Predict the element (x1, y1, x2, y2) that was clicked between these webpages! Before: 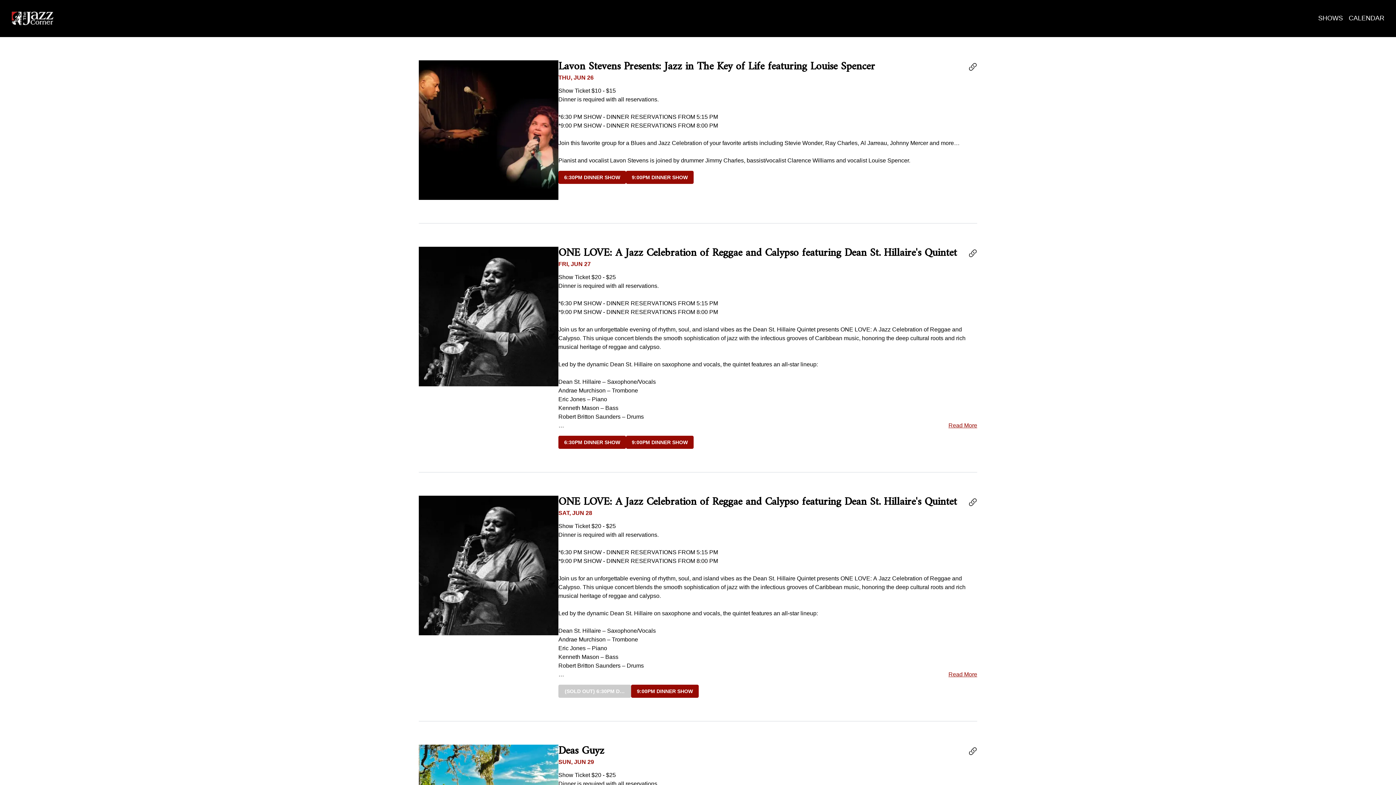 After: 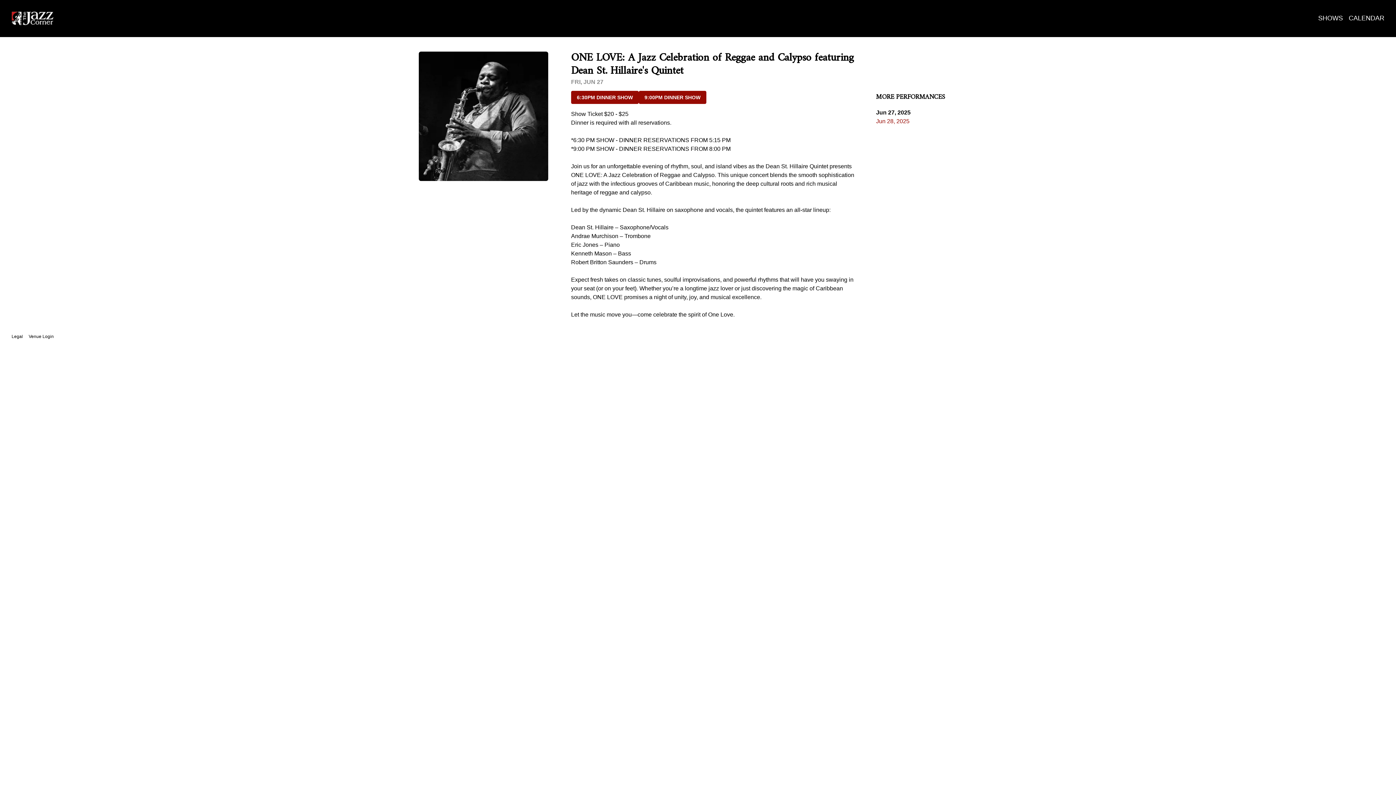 Action: label: Go to Show Detail bbox: (968, 249, 977, 257)